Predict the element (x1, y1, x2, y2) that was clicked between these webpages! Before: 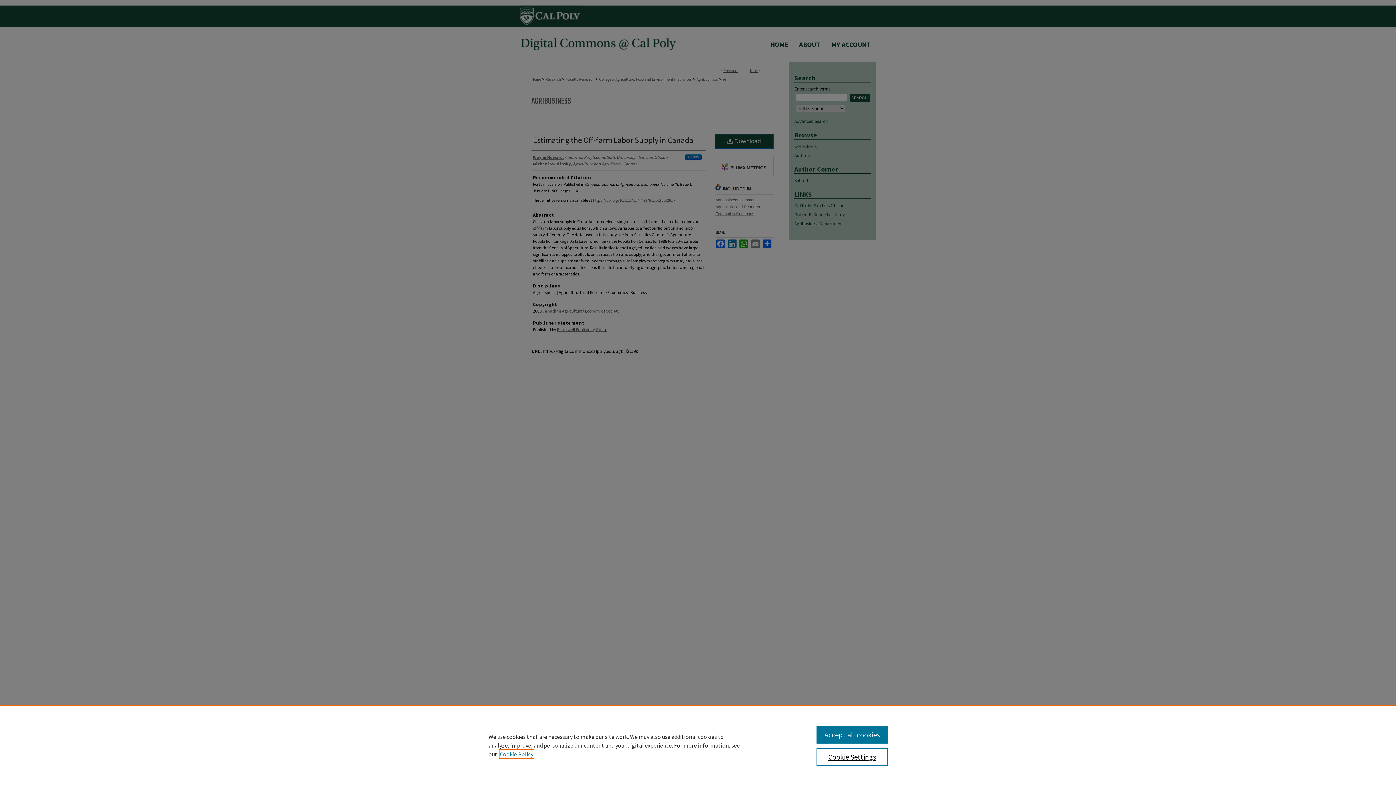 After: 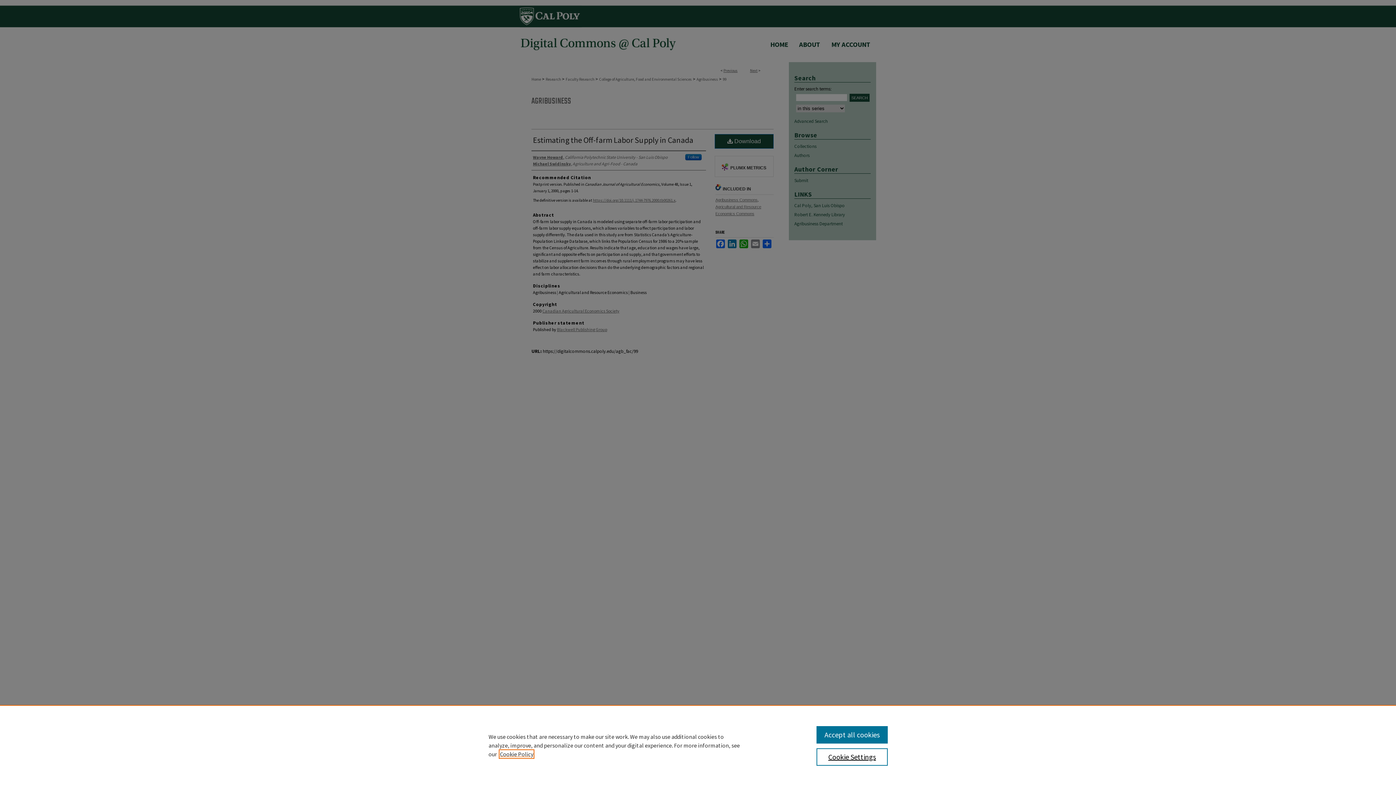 Action: bbox: (500, 750, 533, 758) label: , opens in a new tab